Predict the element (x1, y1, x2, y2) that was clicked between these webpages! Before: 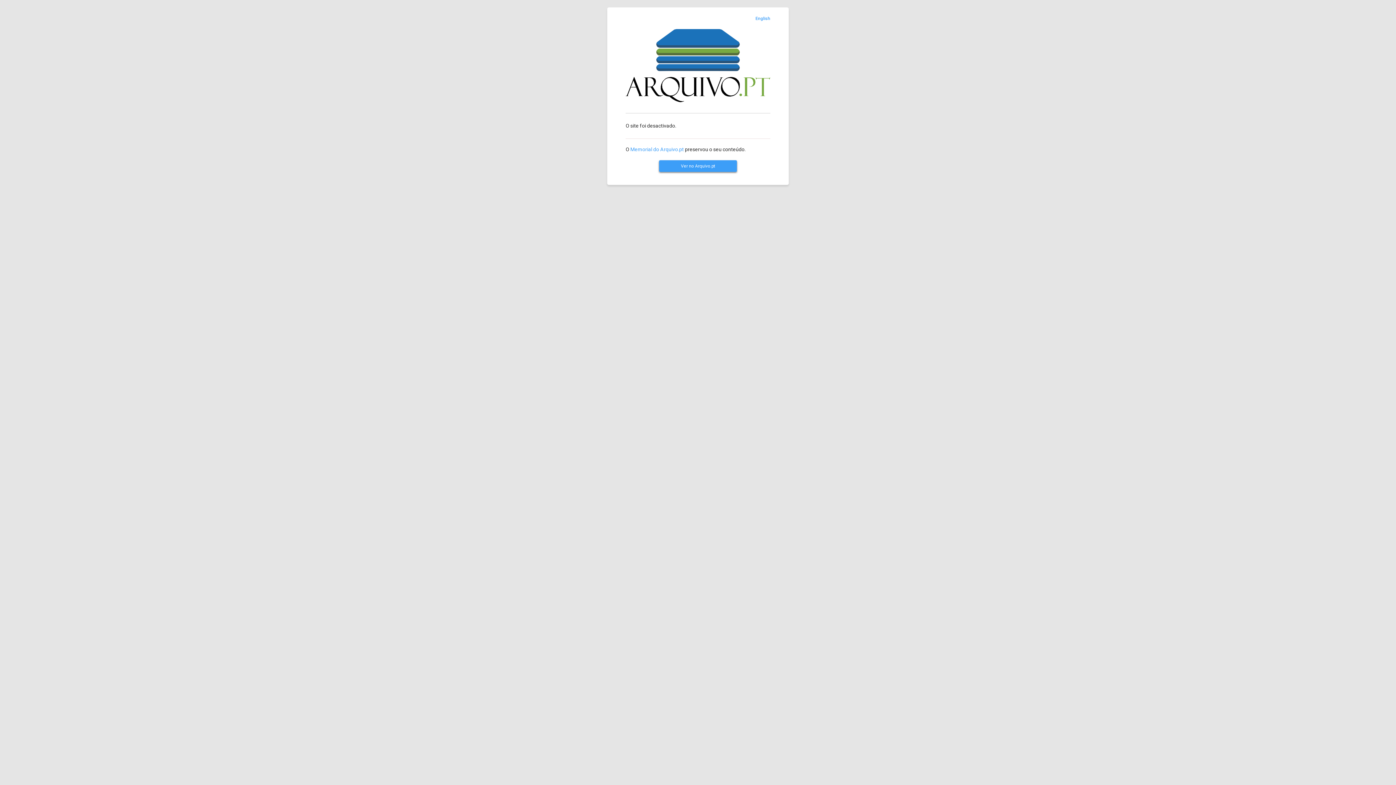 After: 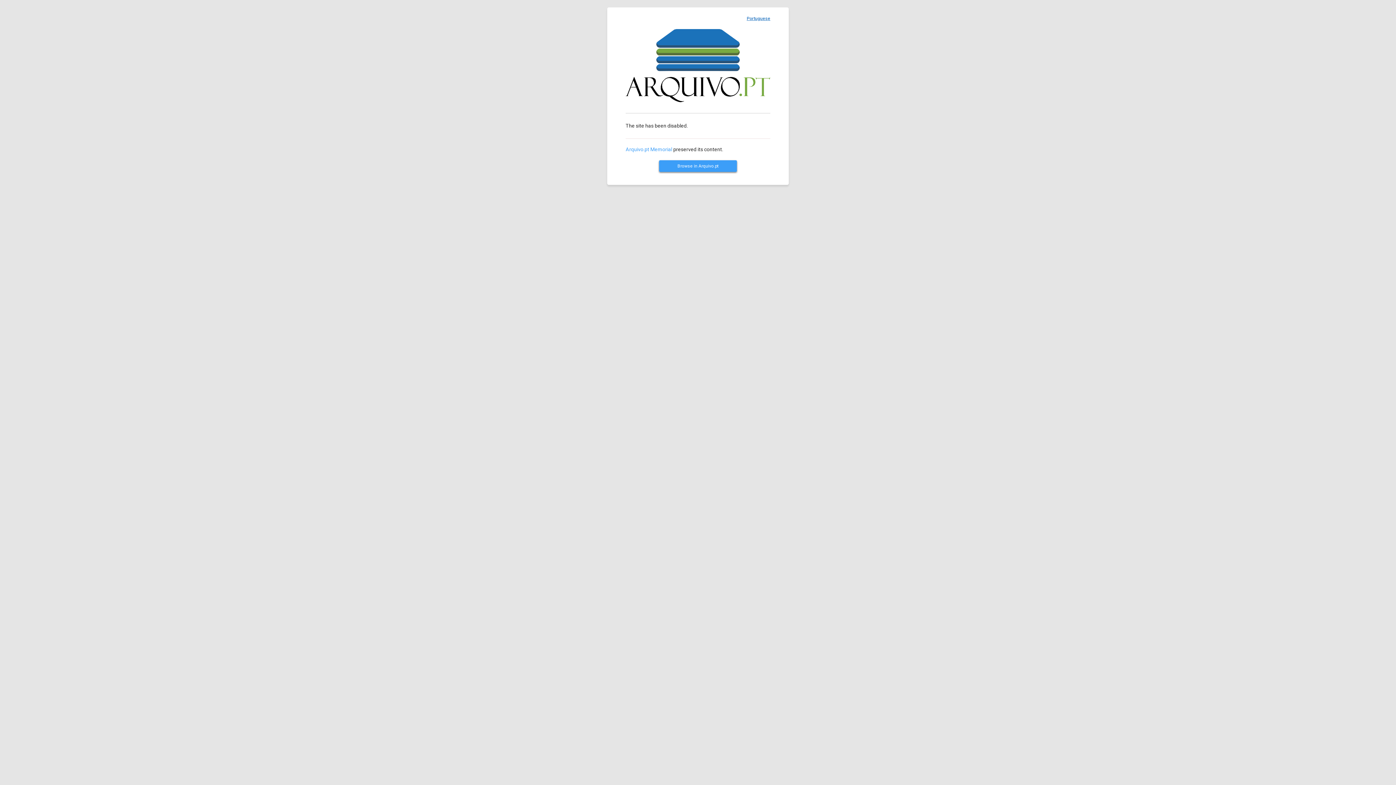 Action: bbox: (755, 15, 770, 21) label: English